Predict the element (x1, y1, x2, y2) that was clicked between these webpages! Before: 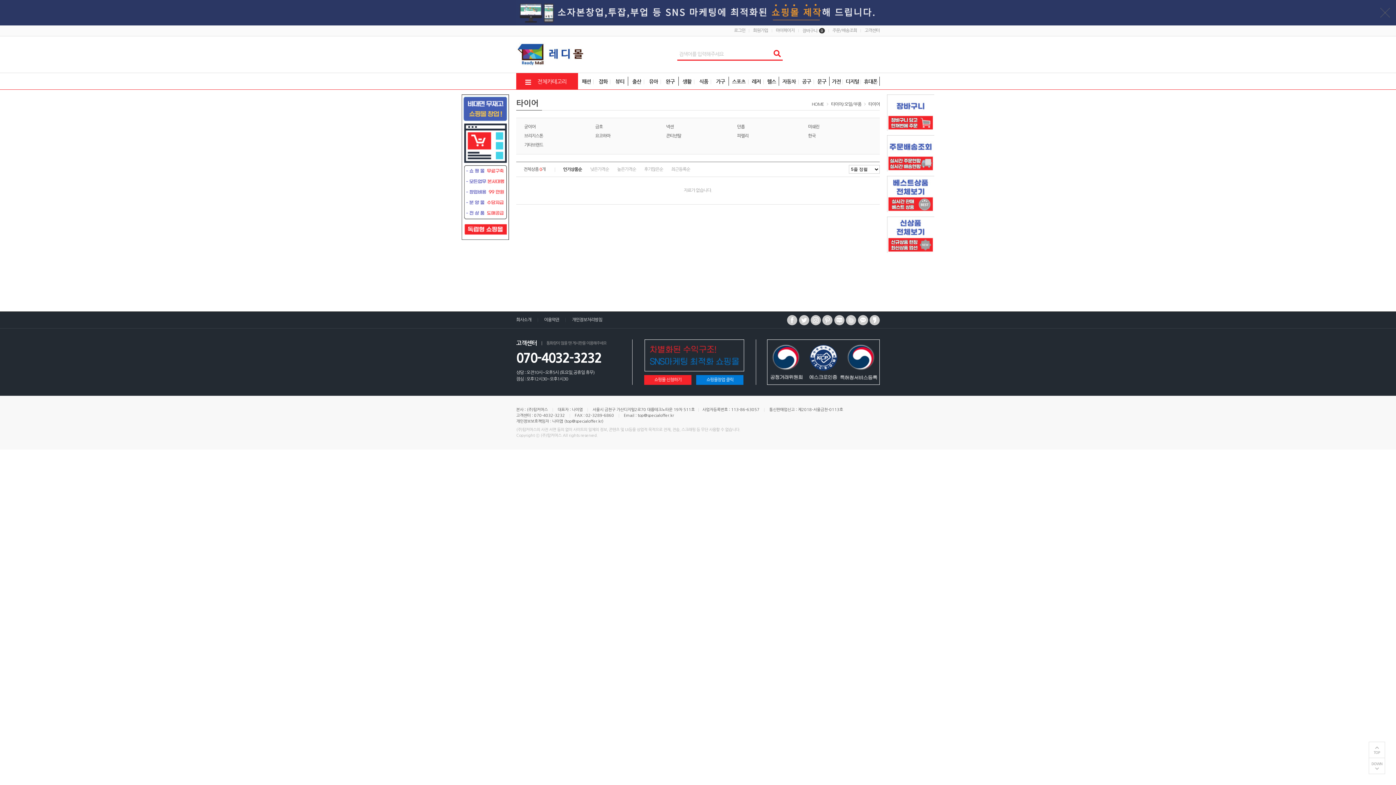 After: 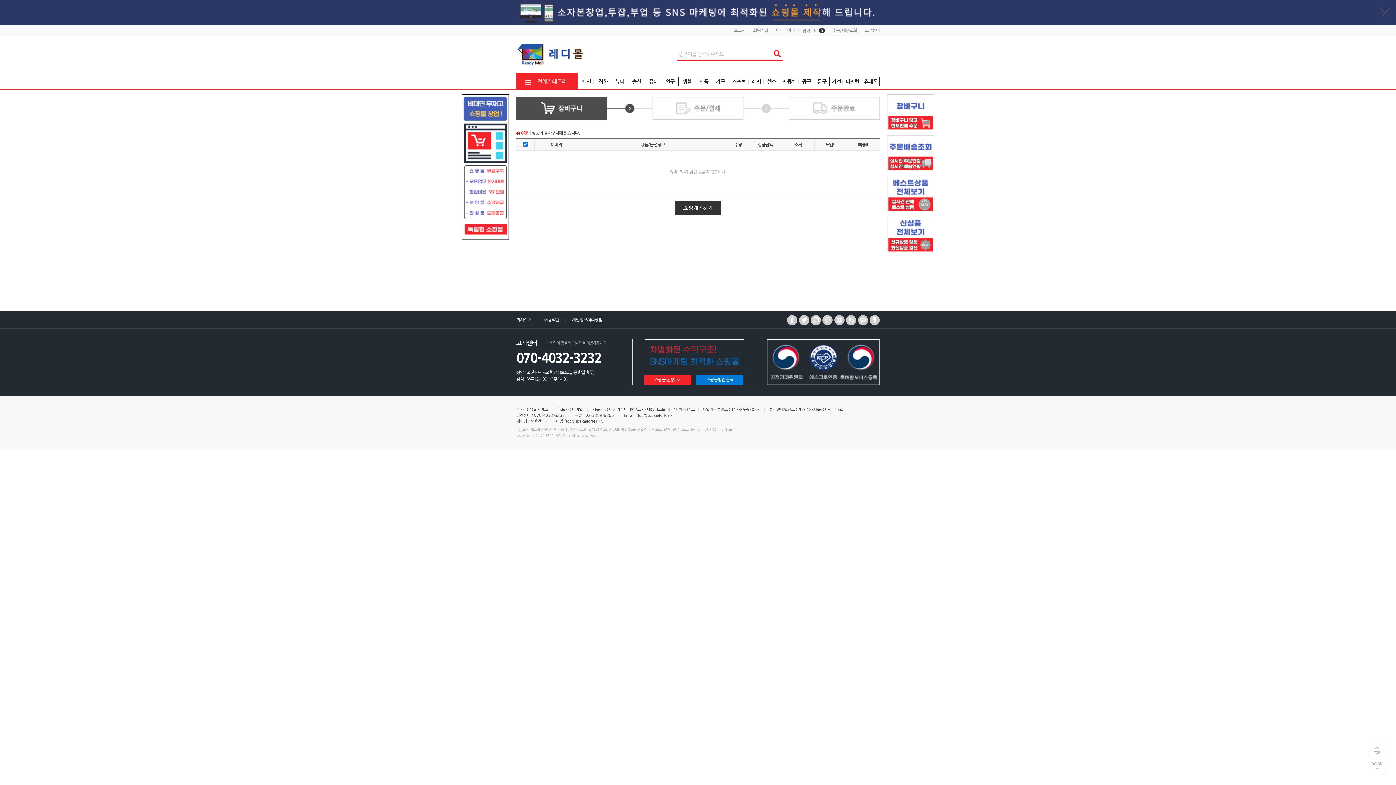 Action: bbox: (887, 110, 934, 114)